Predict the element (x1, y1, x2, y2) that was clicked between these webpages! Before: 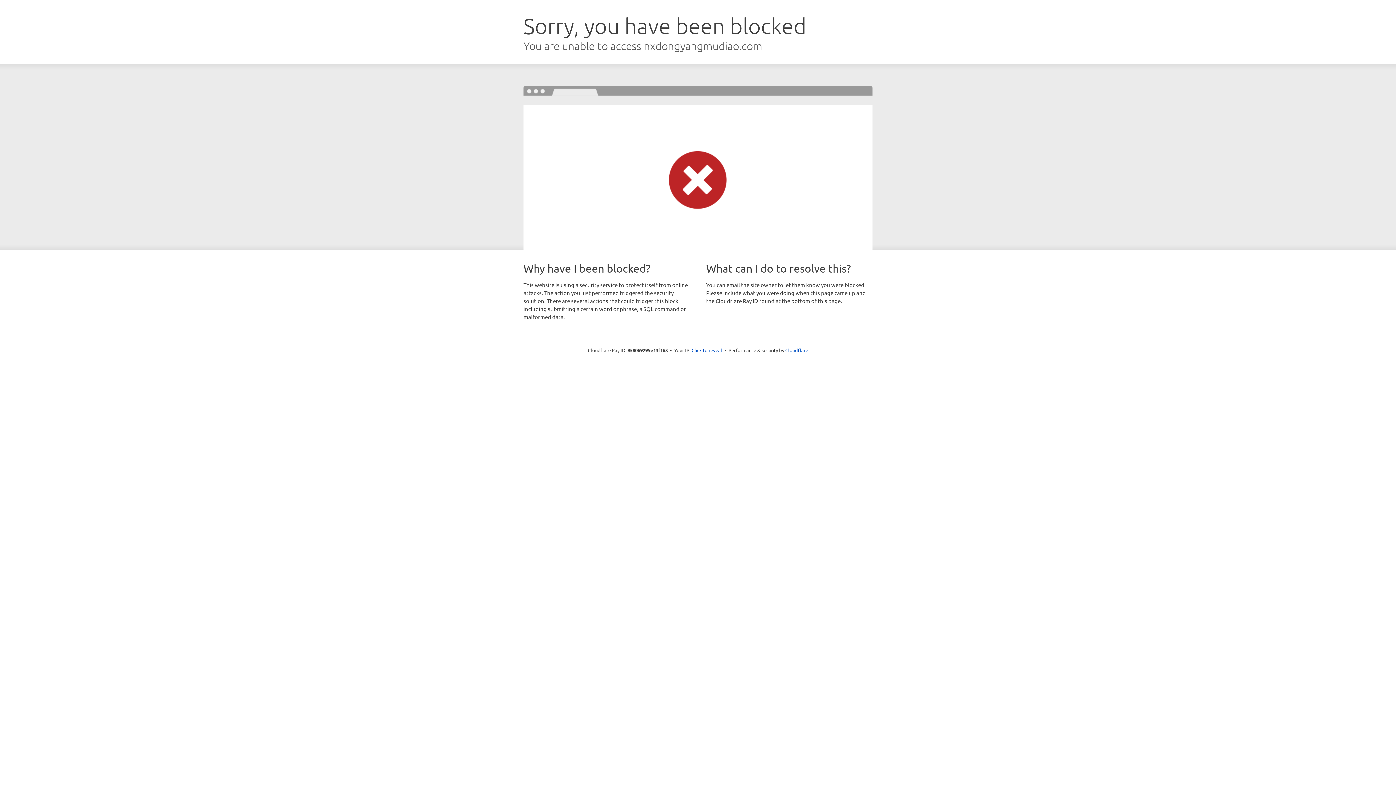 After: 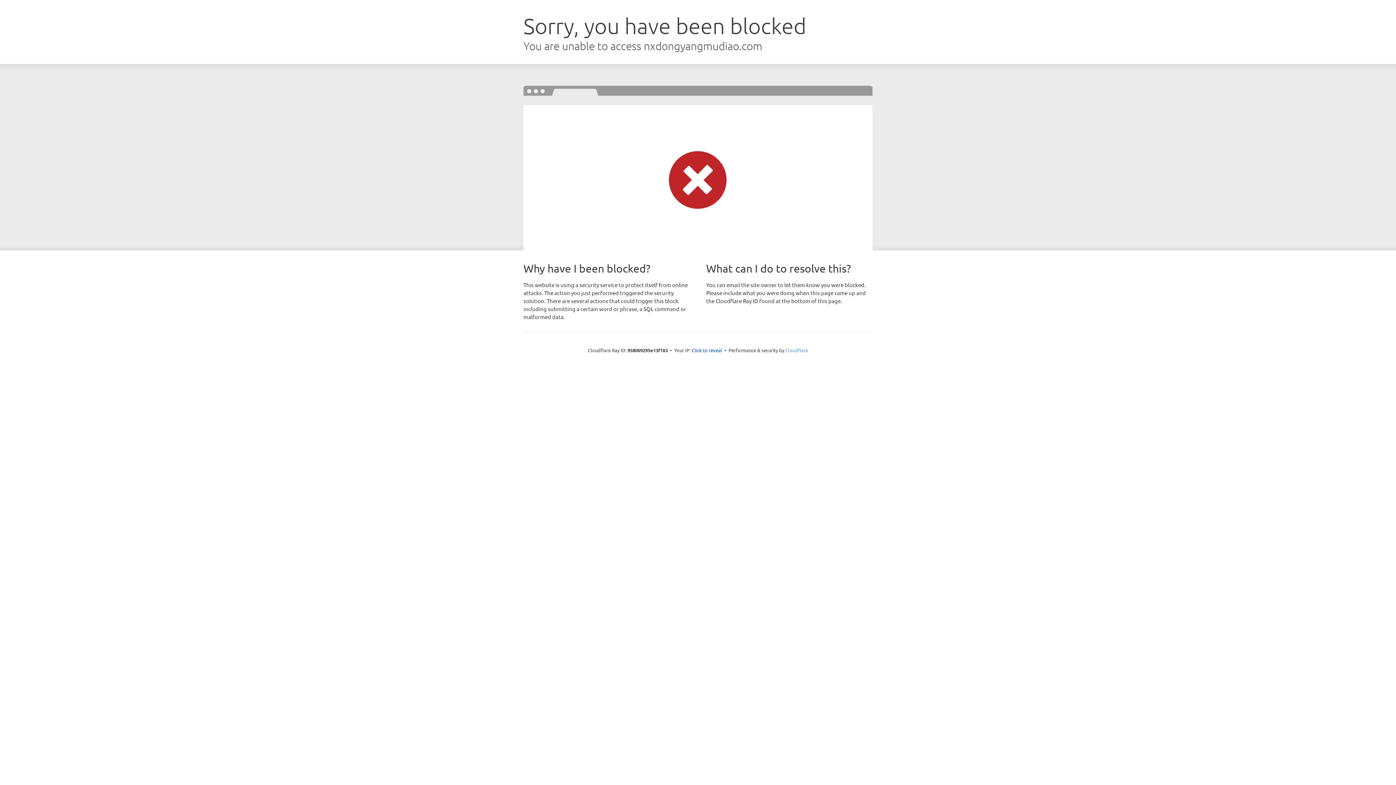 Action: bbox: (785, 347, 808, 353) label: Cloudflare